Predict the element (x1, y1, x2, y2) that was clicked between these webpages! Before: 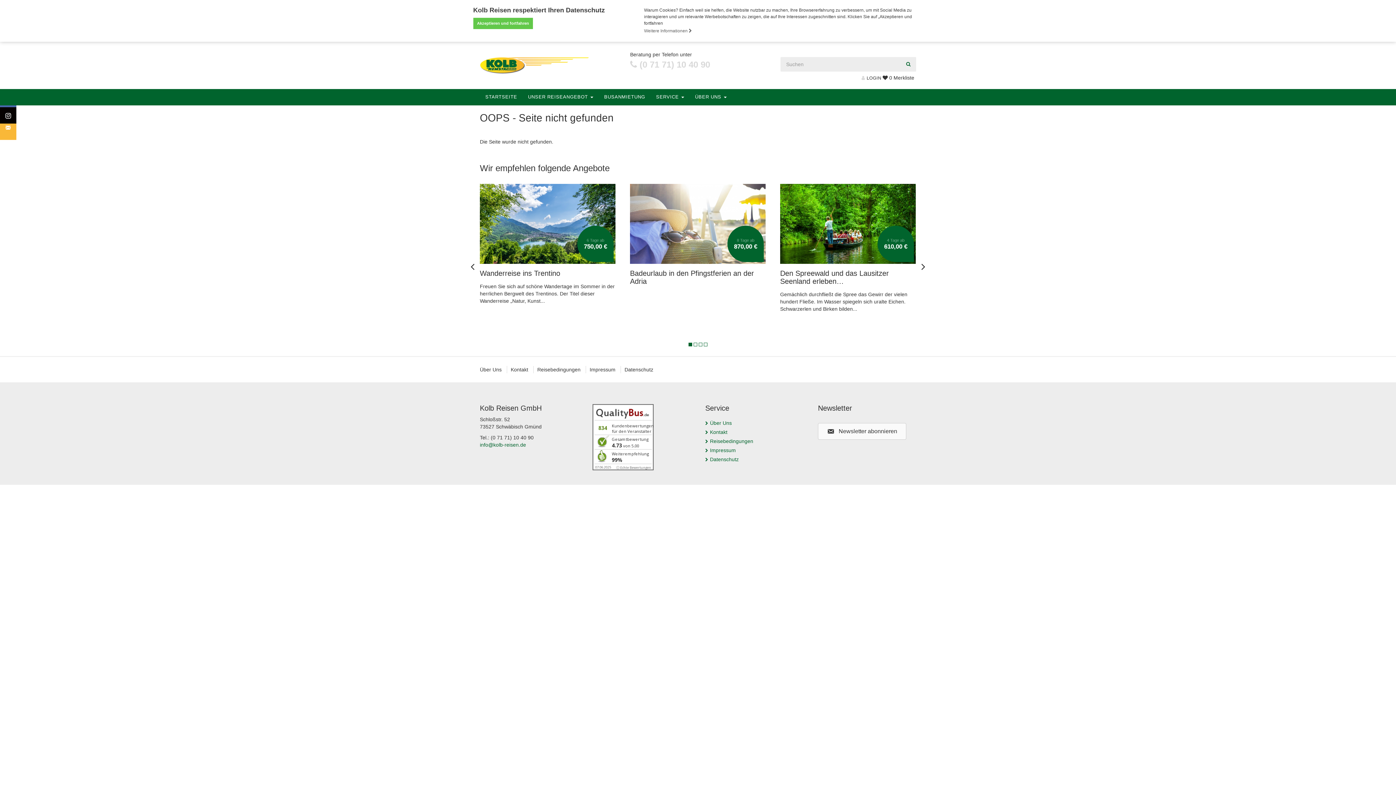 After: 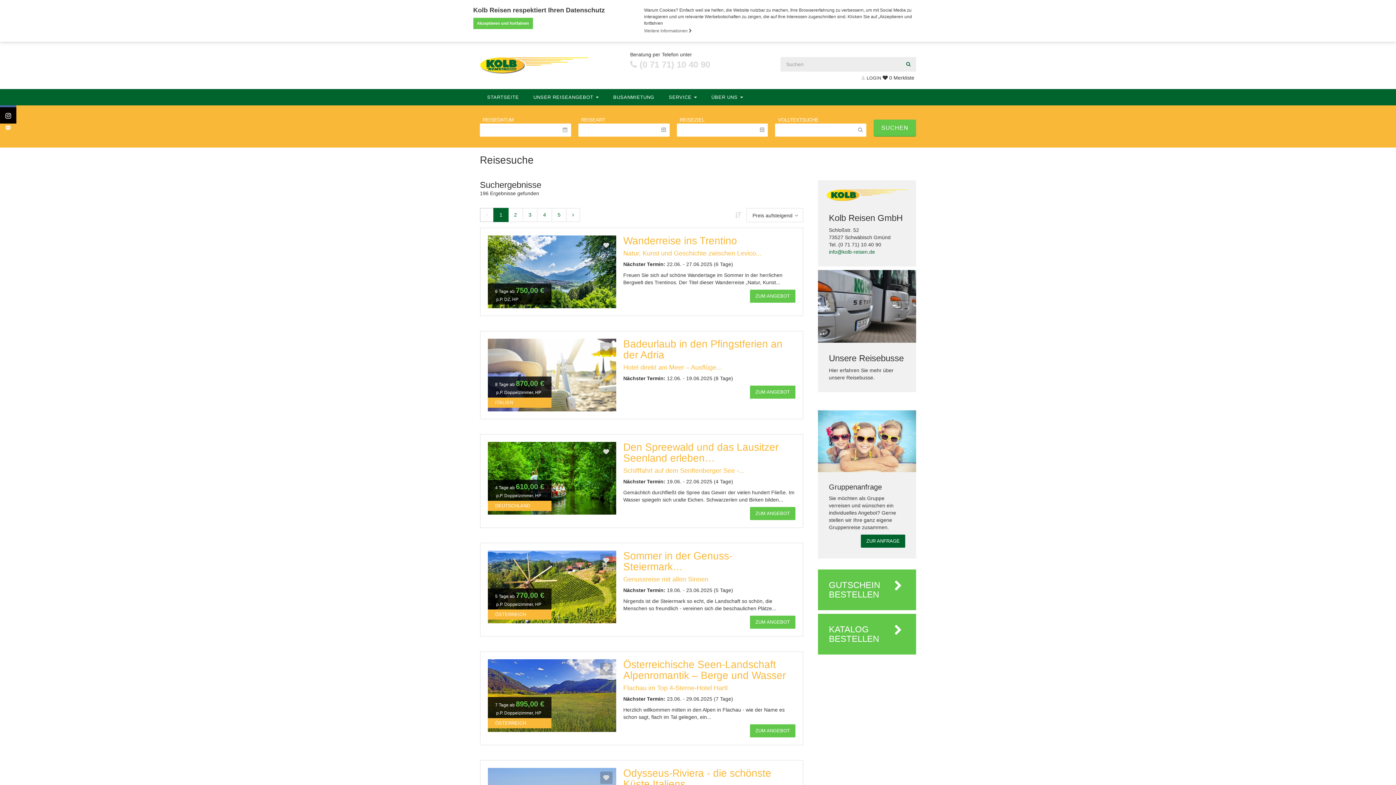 Action: bbox: (900, 57, 916, 71)